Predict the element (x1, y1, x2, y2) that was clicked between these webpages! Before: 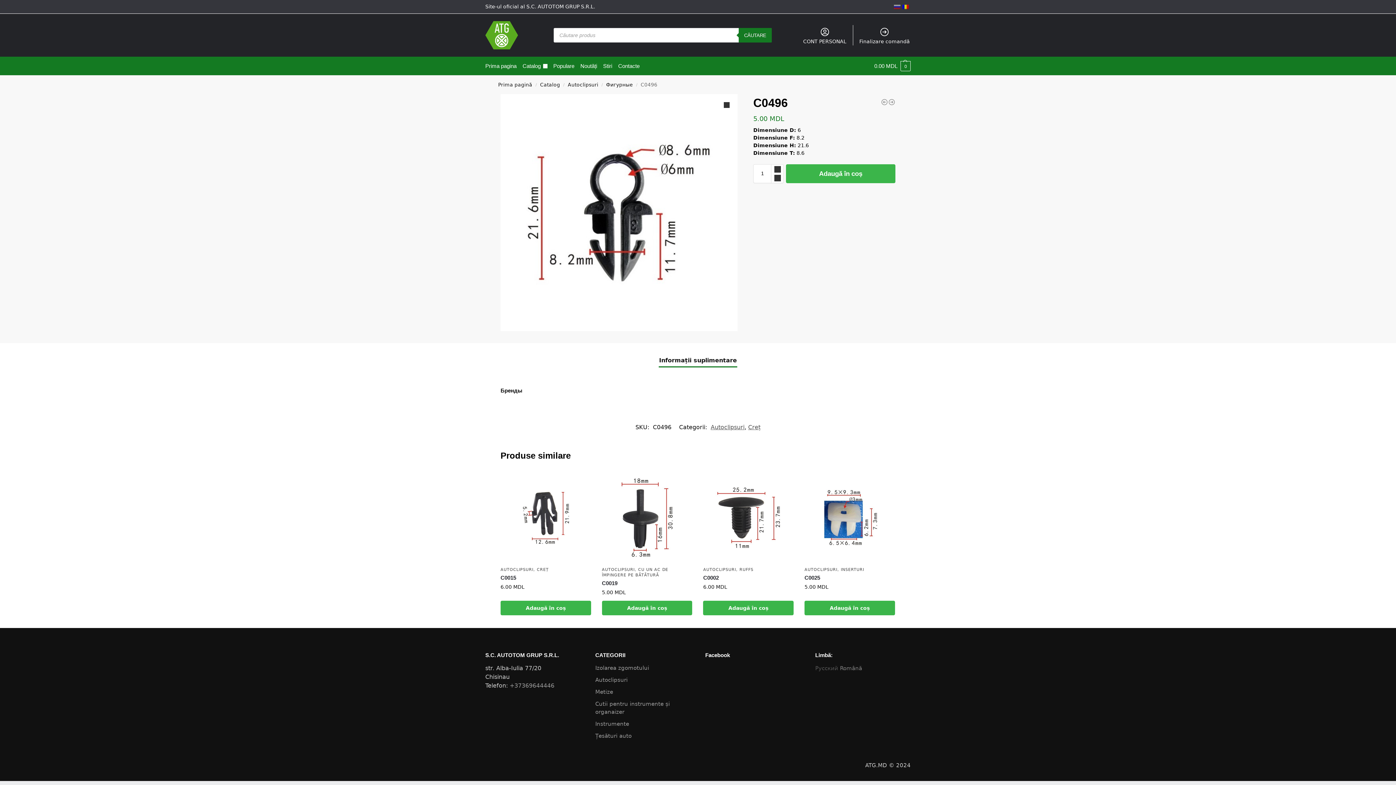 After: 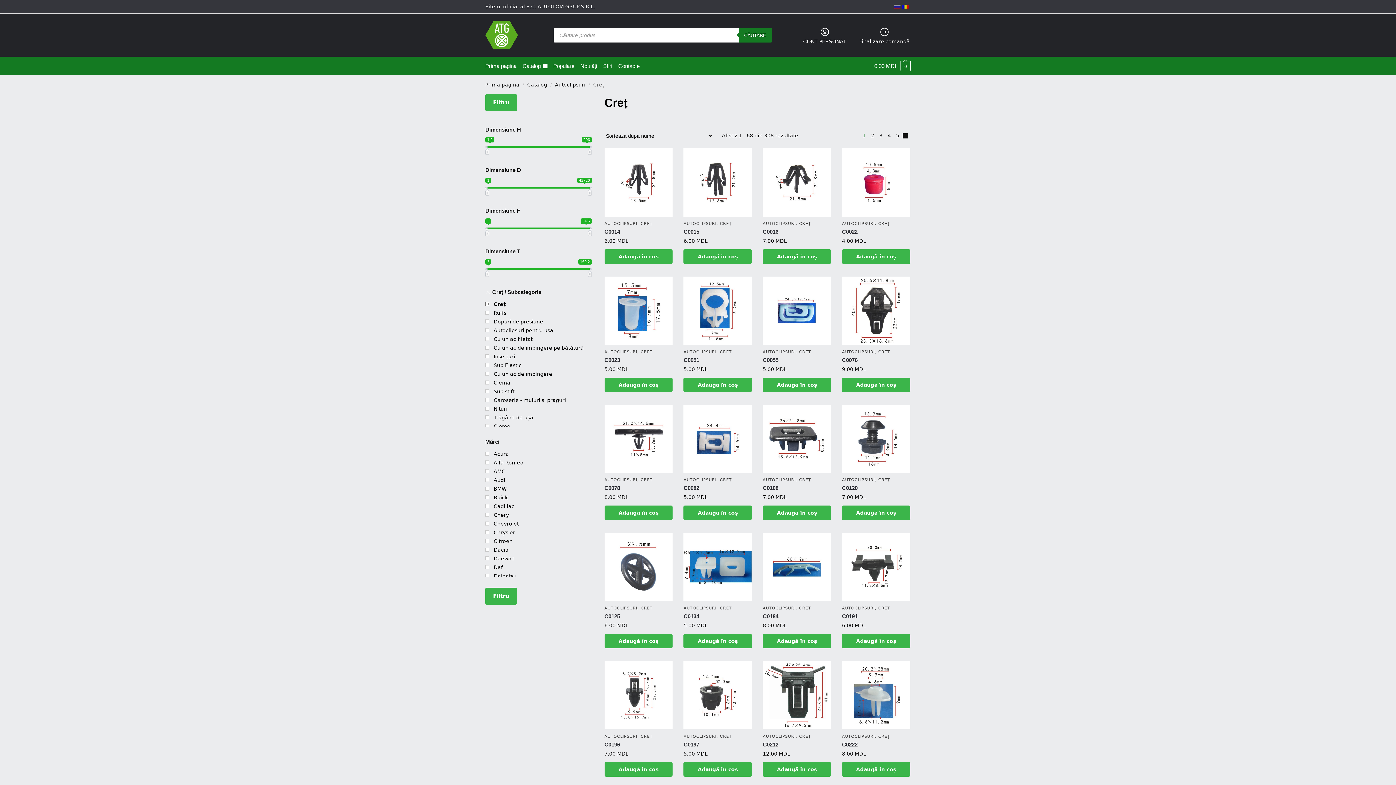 Action: label: CREȚ bbox: (536, 567, 548, 572)